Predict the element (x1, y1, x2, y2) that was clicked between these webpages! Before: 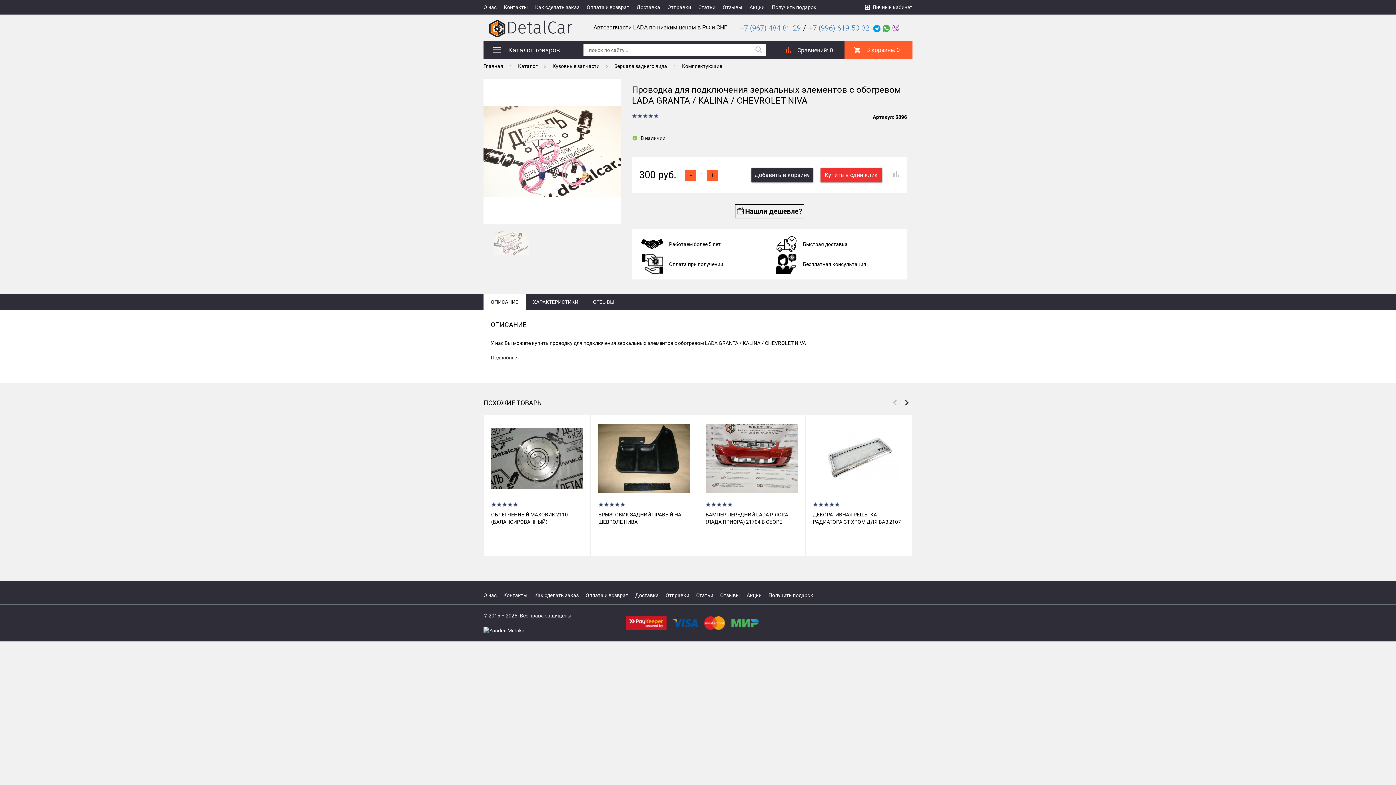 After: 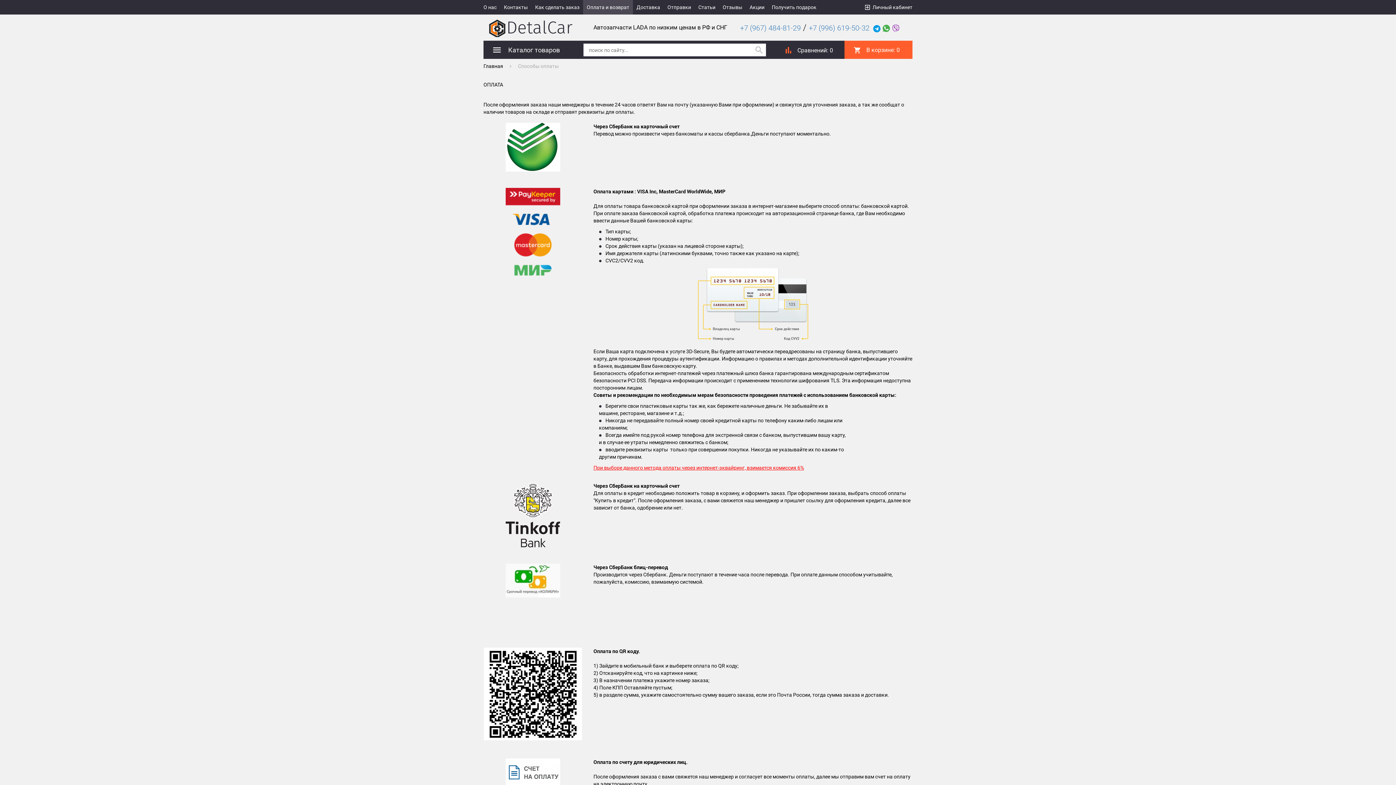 Action: label: Оплата и возврат bbox: (585, 592, 628, 598)